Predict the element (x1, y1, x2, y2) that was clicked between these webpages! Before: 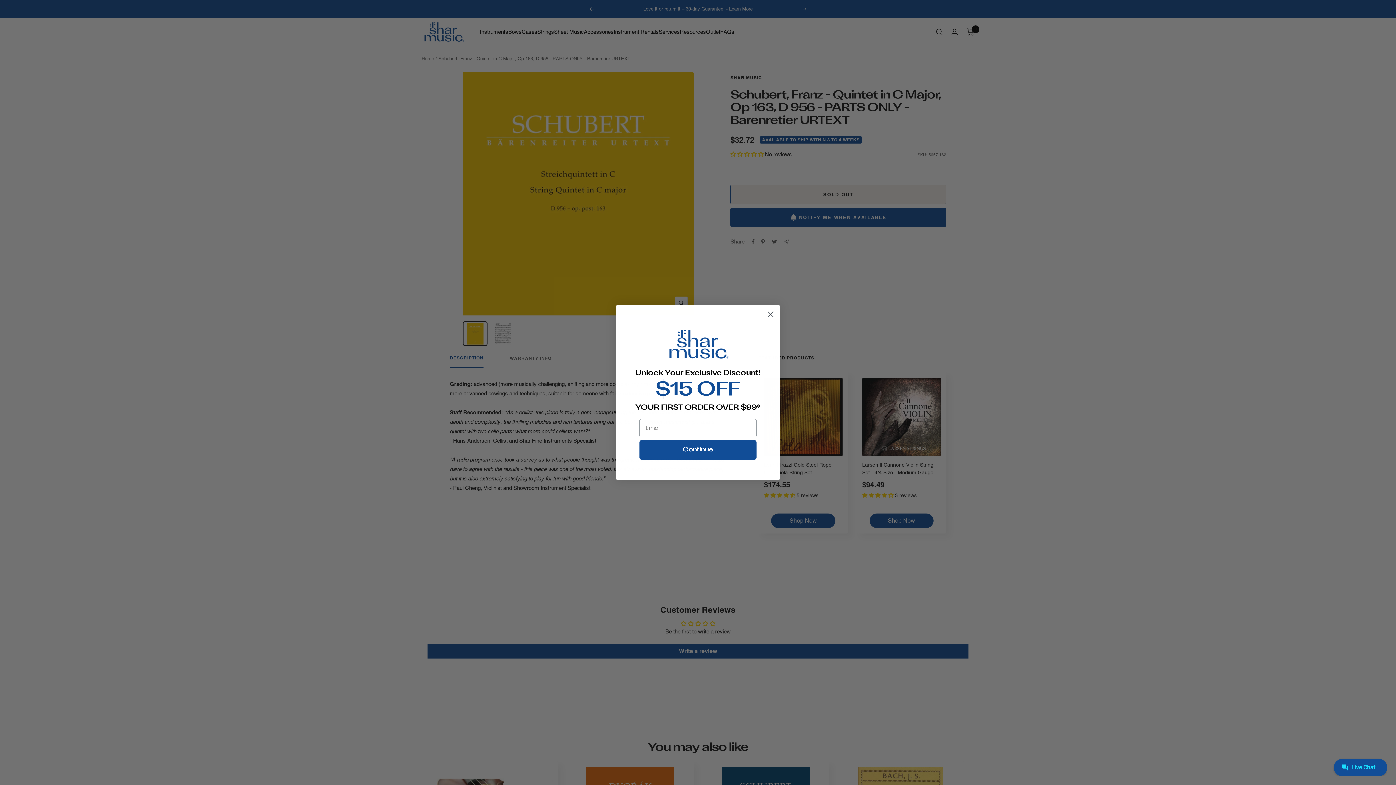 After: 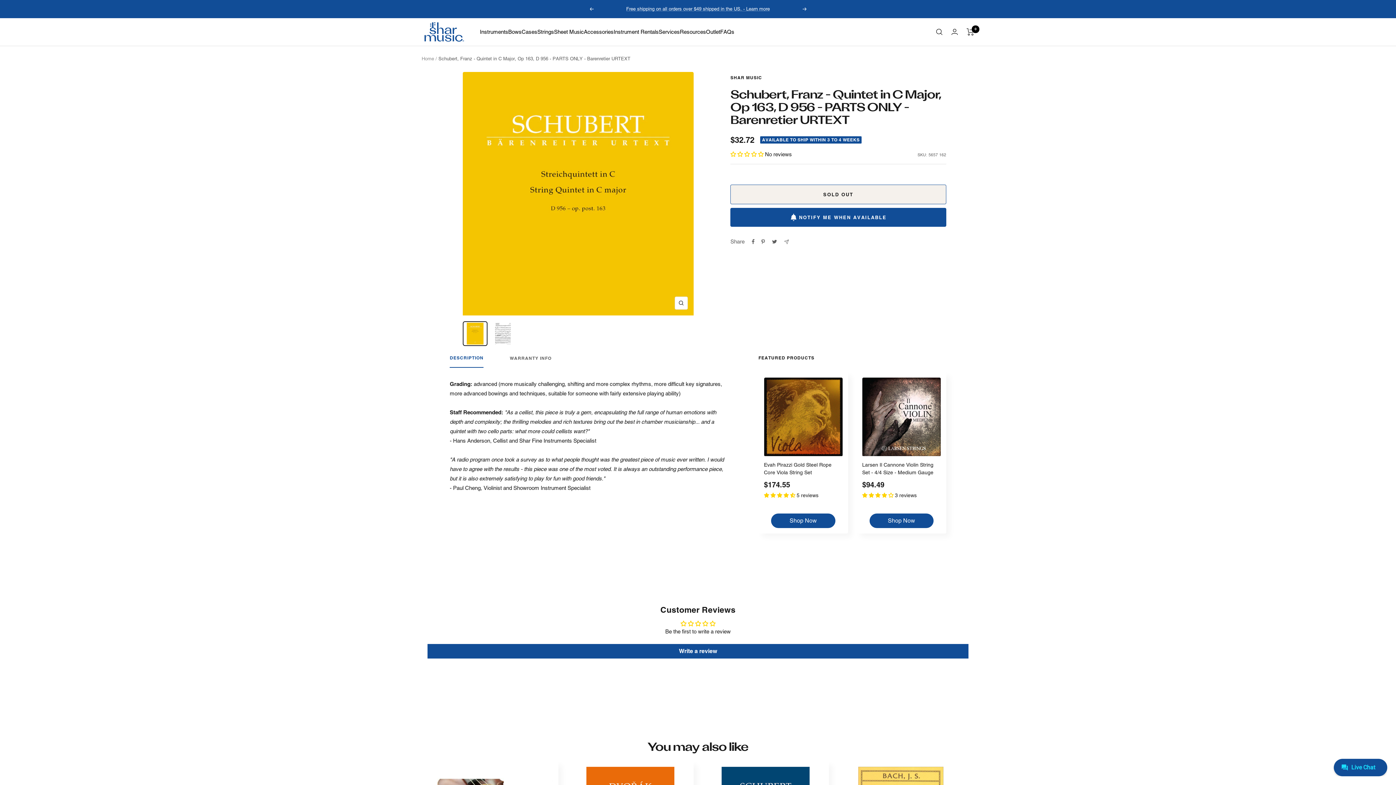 Action: bbox: (764, 308, 777, 320) label: Close dialog